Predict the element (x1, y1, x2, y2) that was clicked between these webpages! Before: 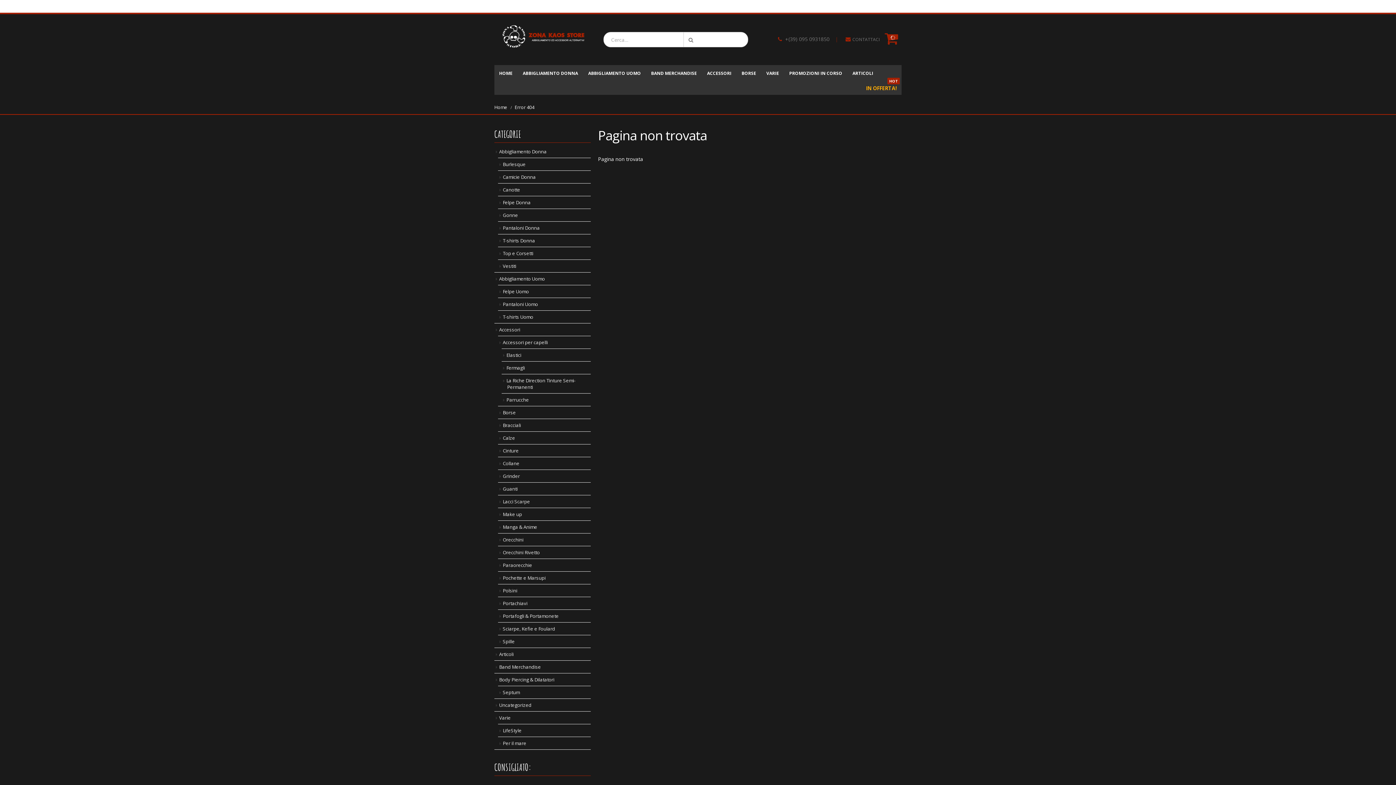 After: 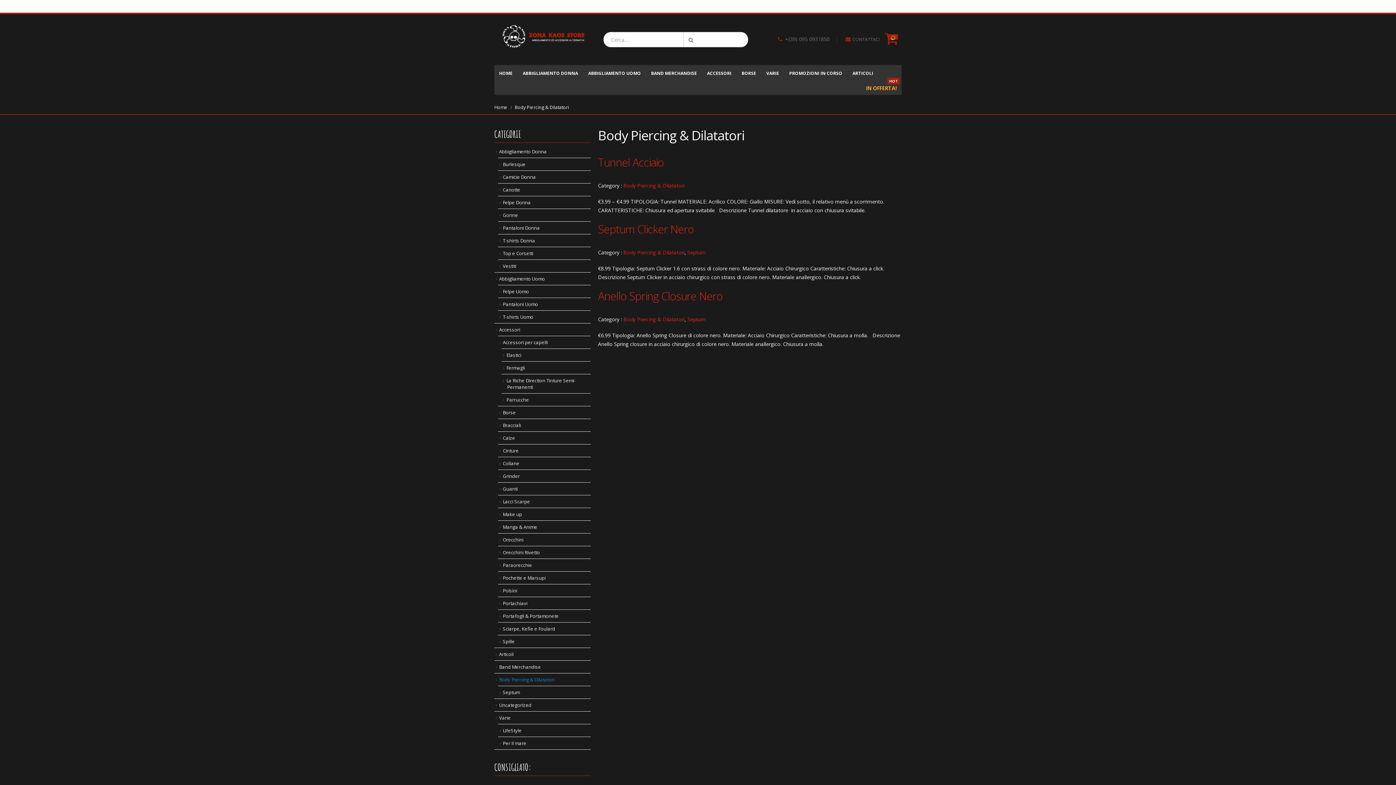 Action: bbox: (499, 676, 554, 683) label: Body Piercing & Dilatatori